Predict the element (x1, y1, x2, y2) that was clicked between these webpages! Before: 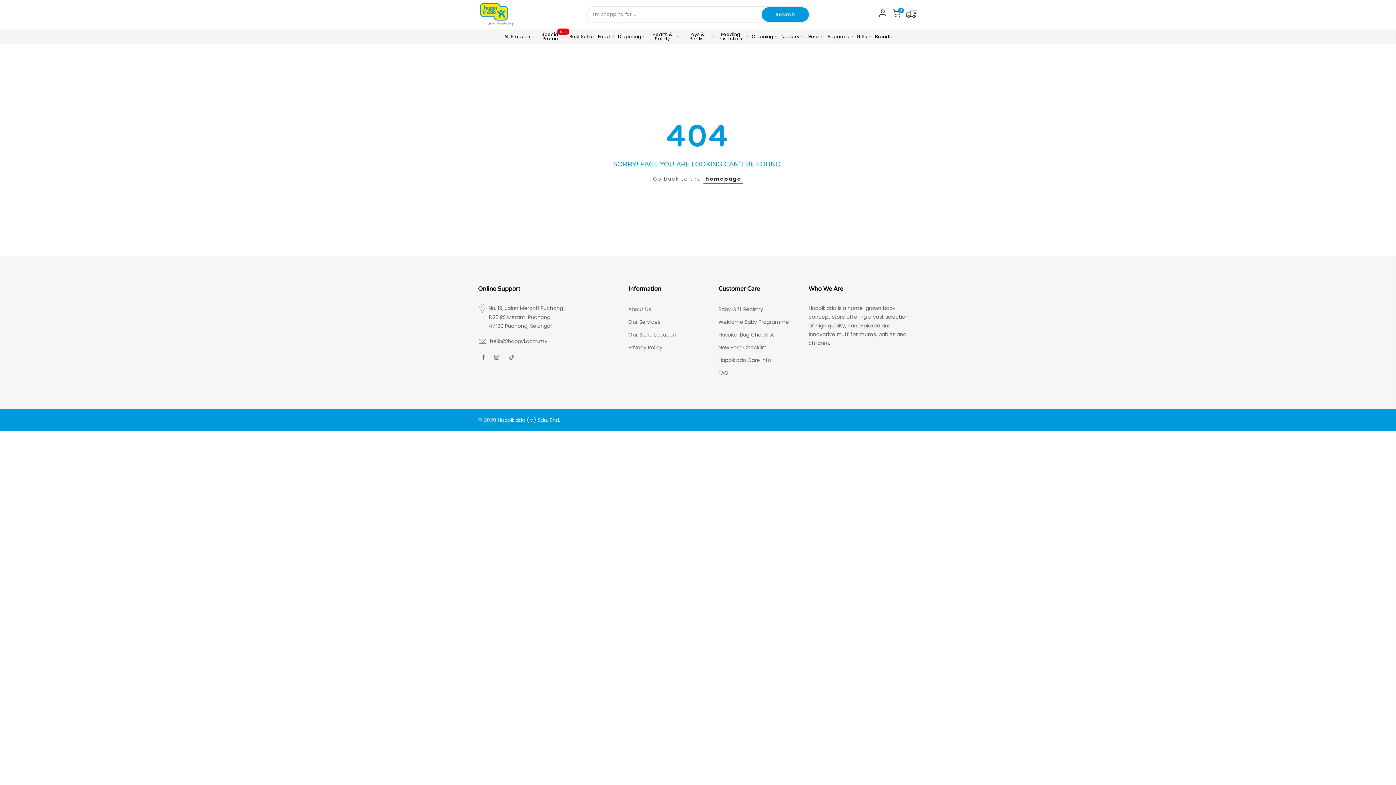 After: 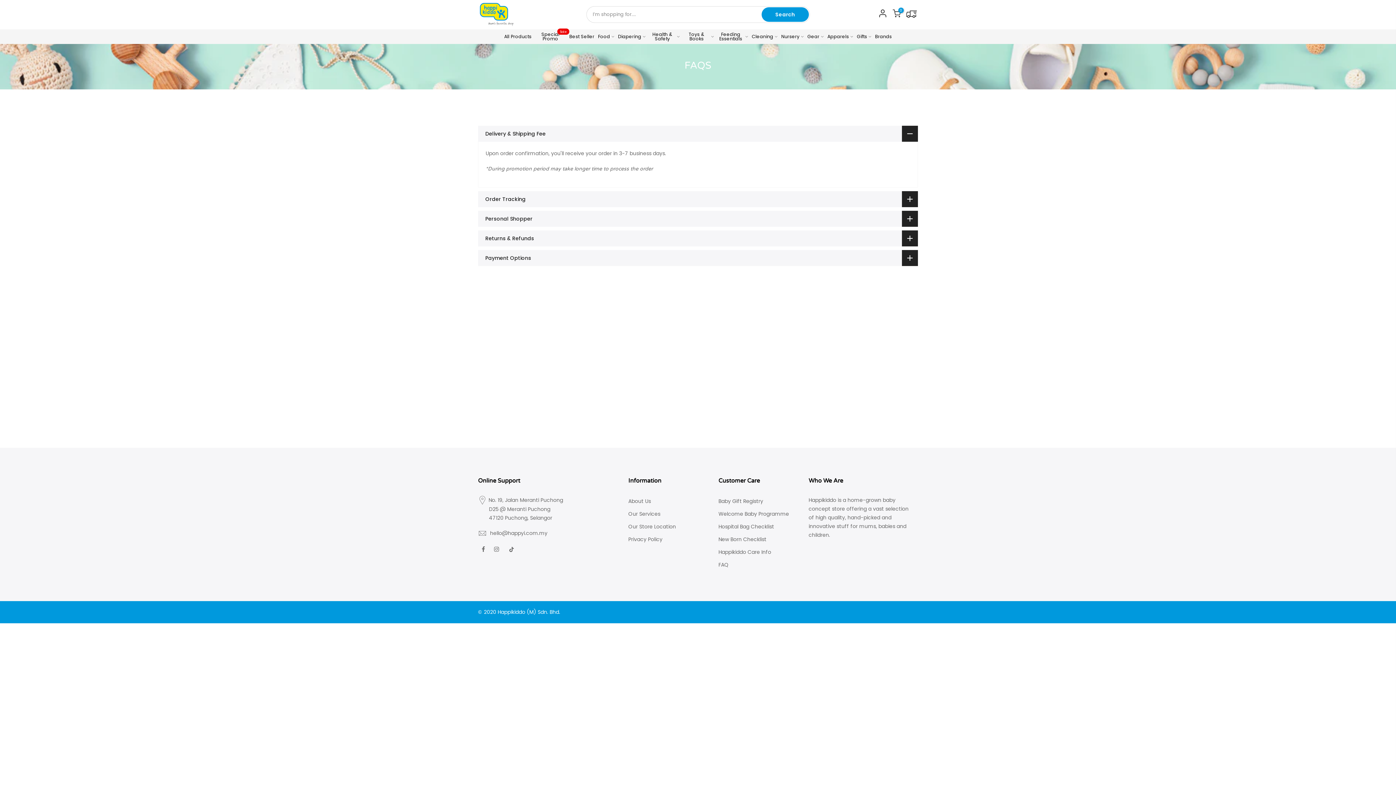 Action: label: FAQ bbox: (718, 369, 728, 376)